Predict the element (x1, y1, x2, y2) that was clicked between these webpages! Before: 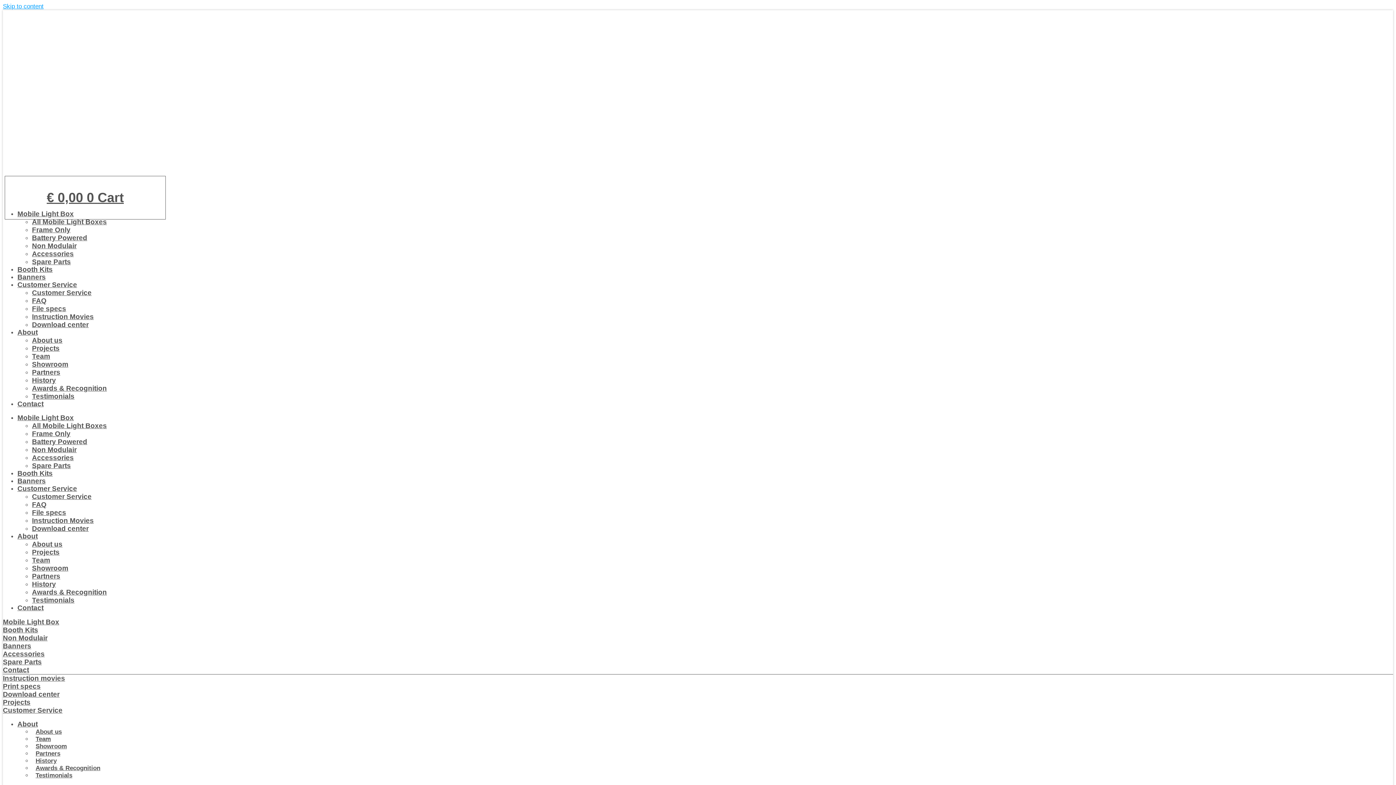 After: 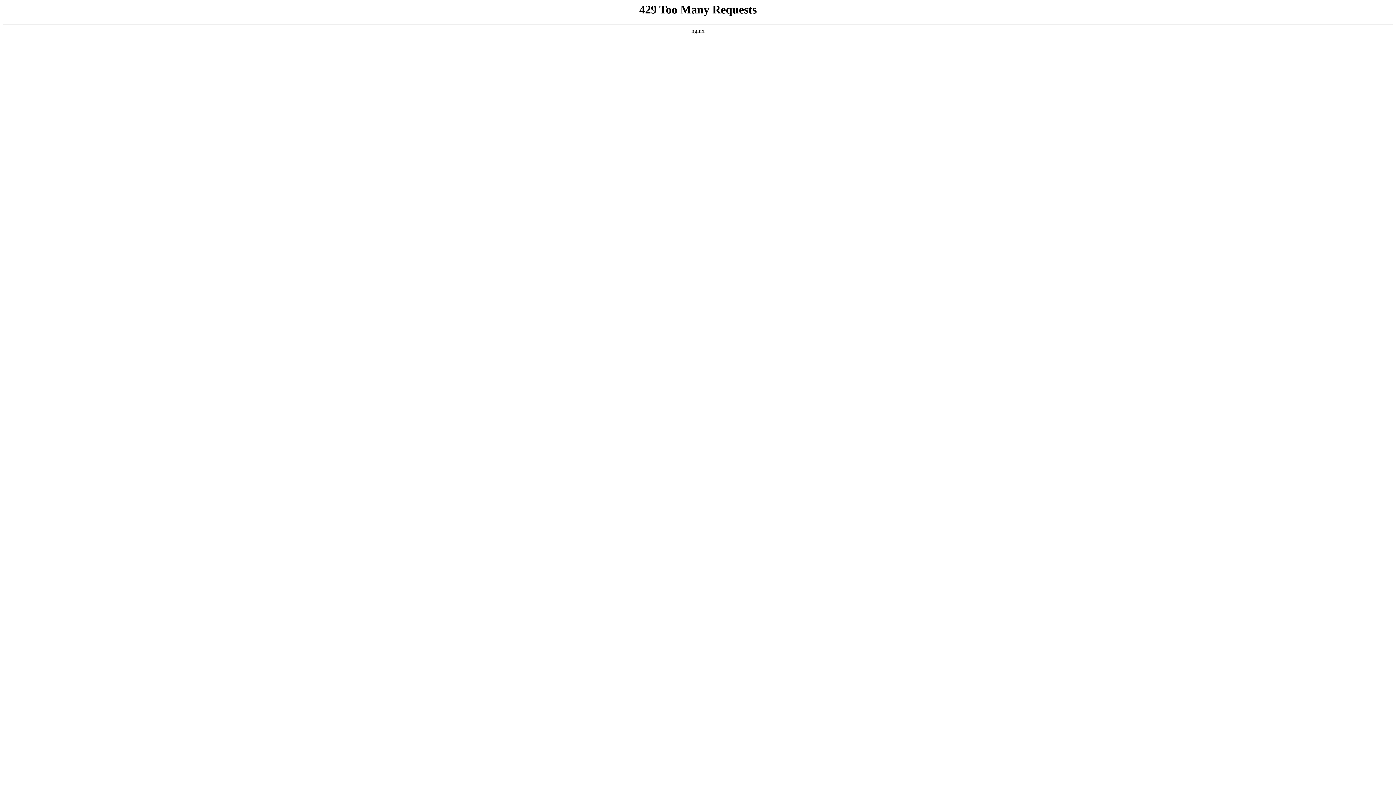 Action: bbox: (32, 384, 106, 392) label: Awards & Recognition